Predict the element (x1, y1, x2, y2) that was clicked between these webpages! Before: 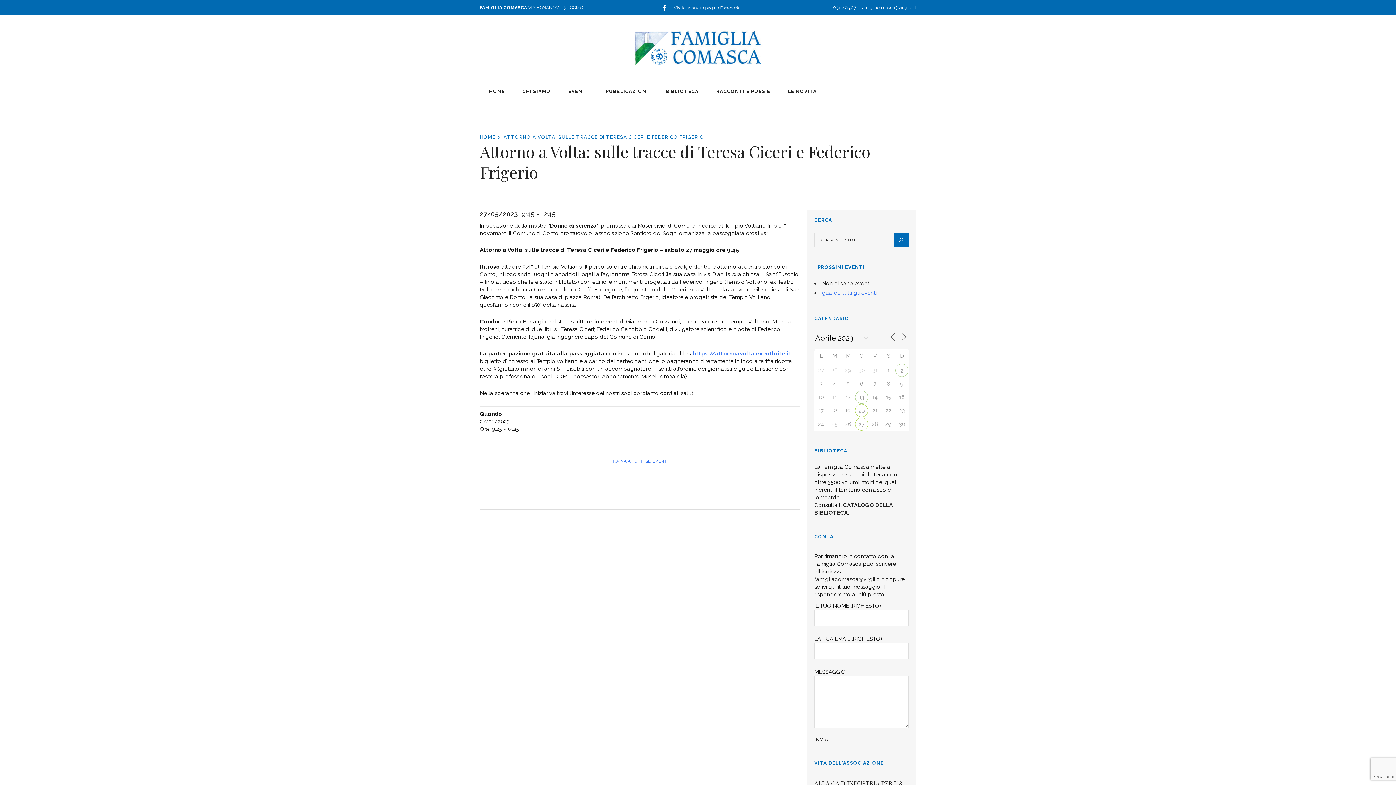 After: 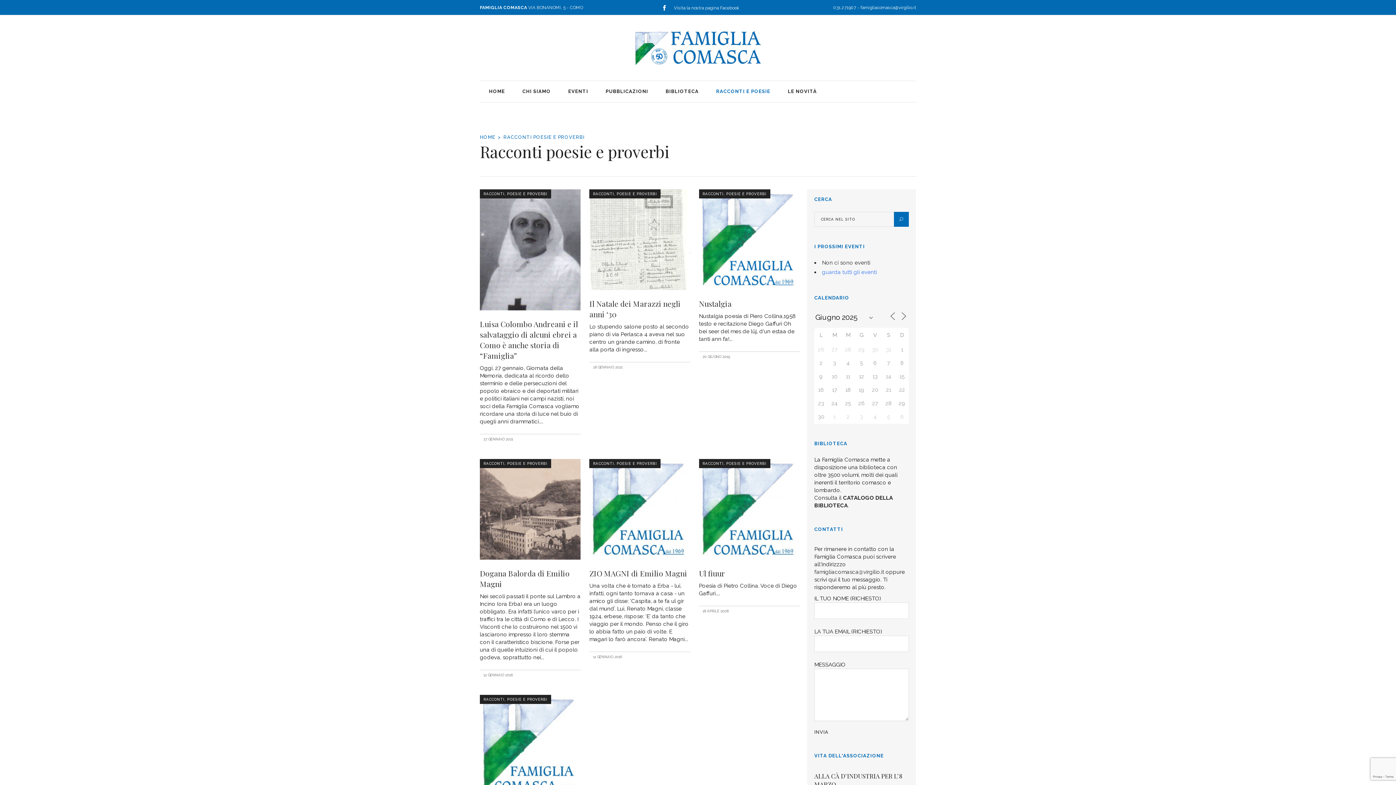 Action: bbox: (707, 81, 779, 102) label: RACCONTI E POESIE